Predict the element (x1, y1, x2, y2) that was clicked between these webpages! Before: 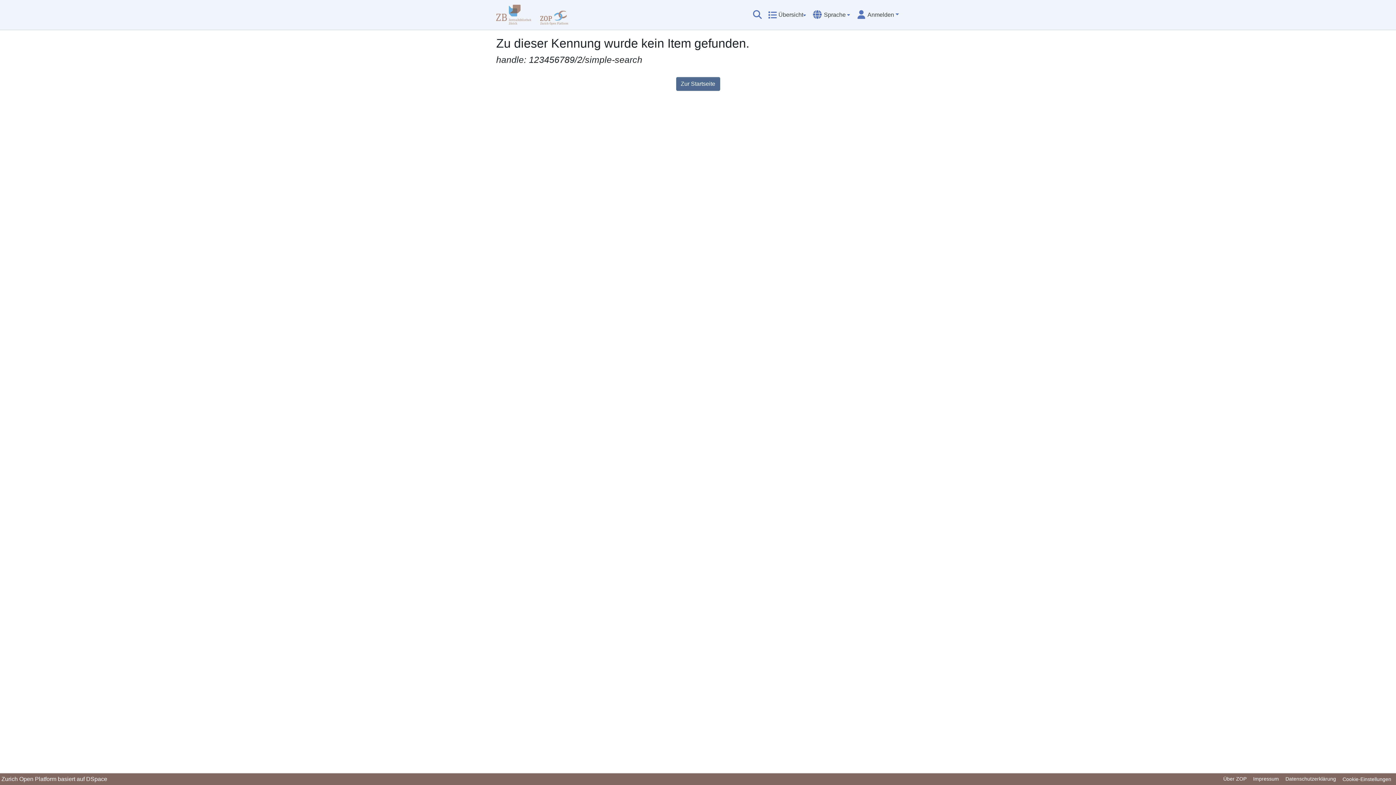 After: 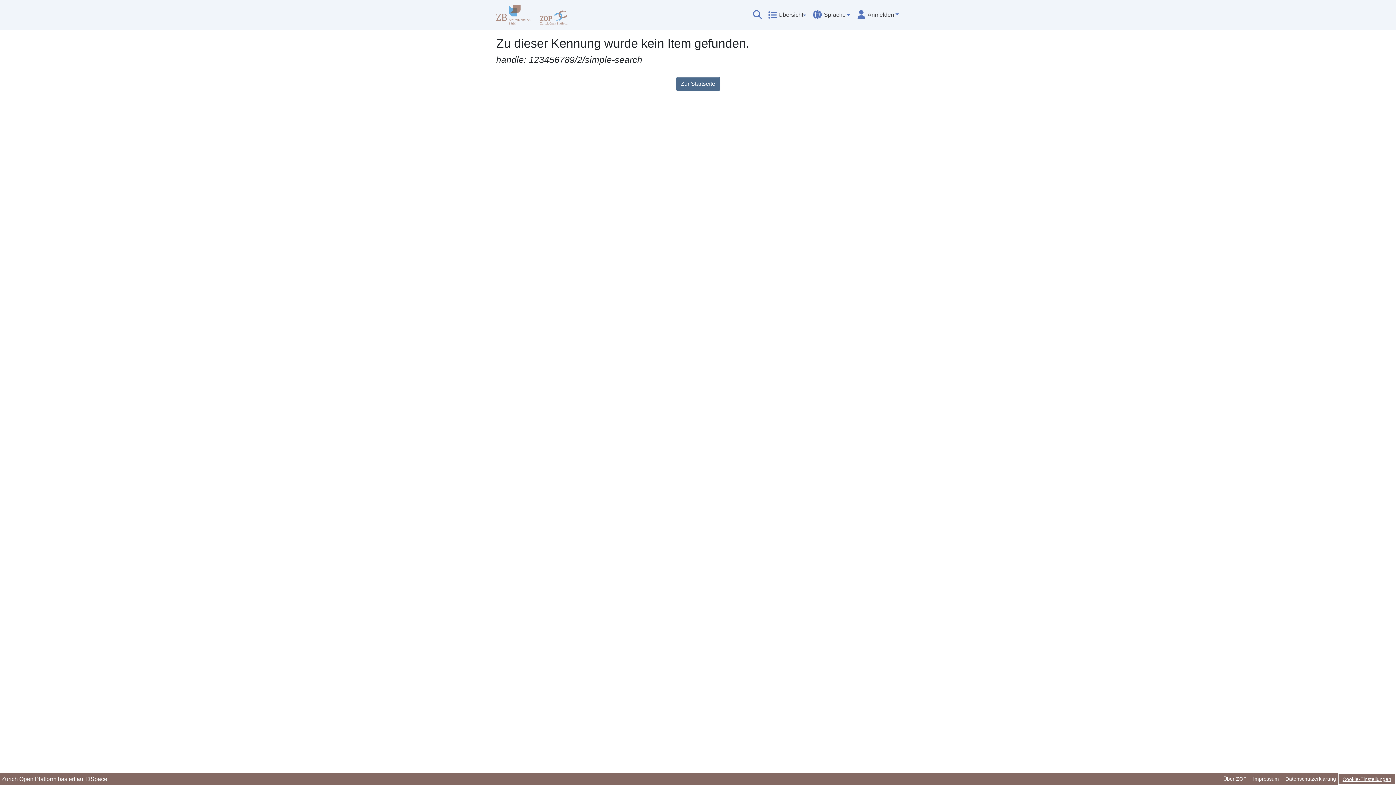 Action: label: Cookie-Einstellungen bbox: (1339, 775, 1394, 784)